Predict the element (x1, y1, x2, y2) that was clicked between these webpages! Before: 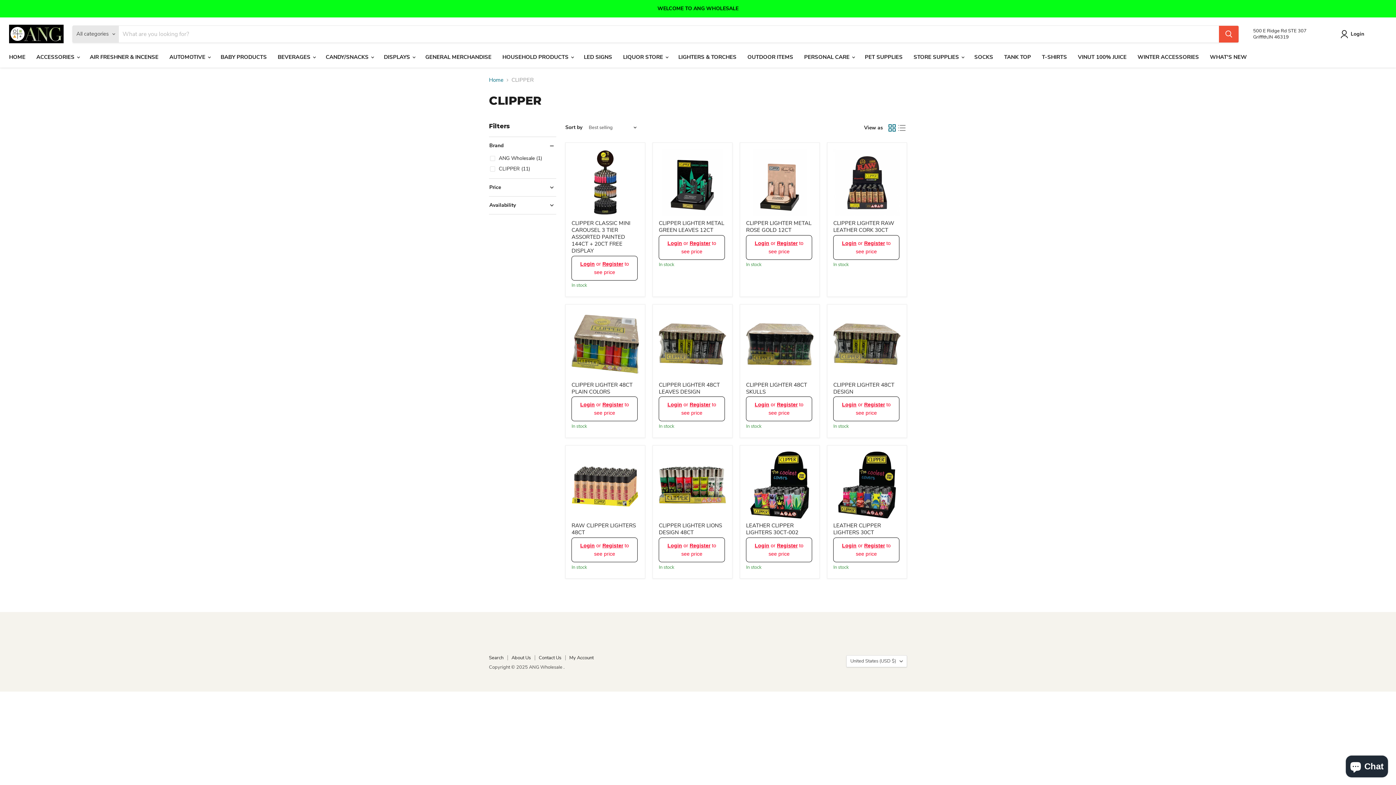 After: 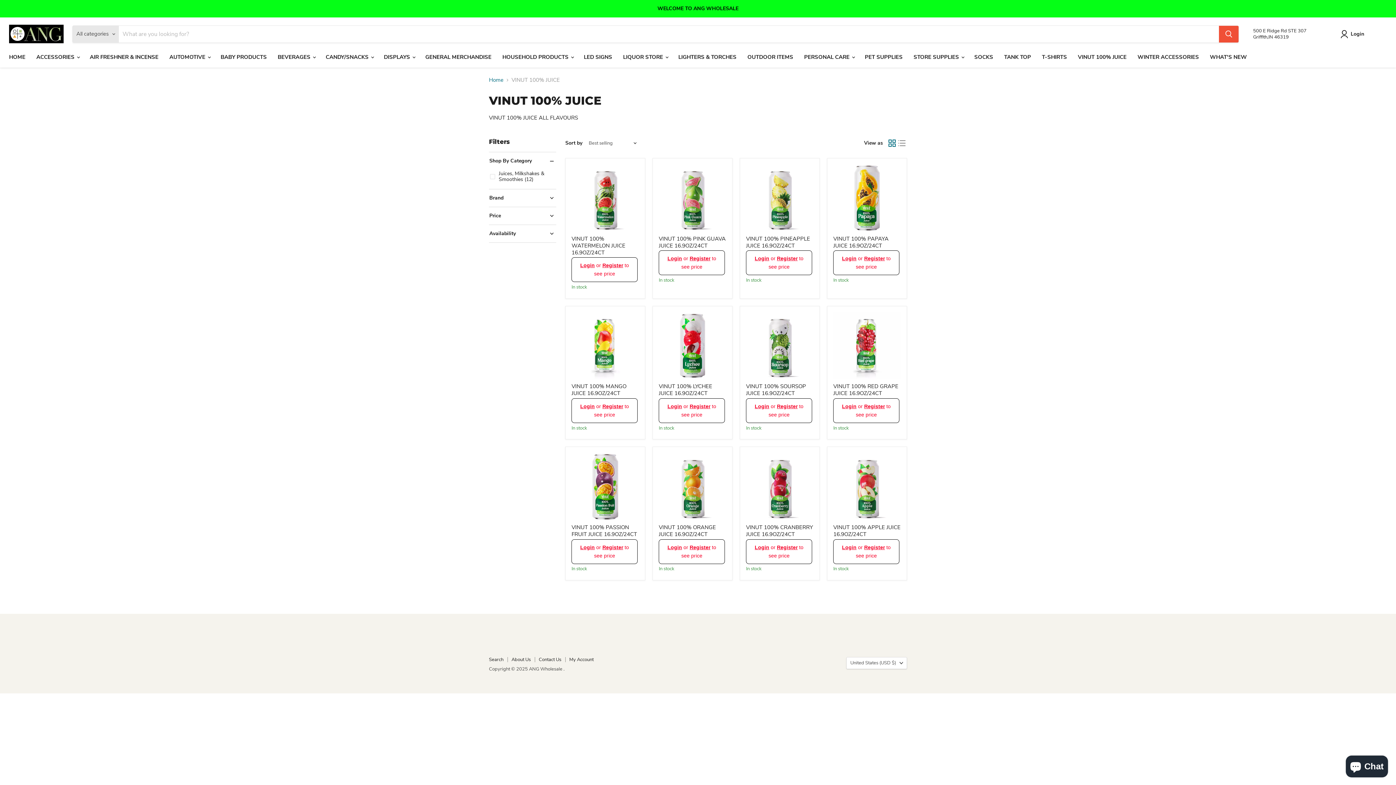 Action: bbox: (1072, 49, 1132, 64) label: VINUT 100% JUICE